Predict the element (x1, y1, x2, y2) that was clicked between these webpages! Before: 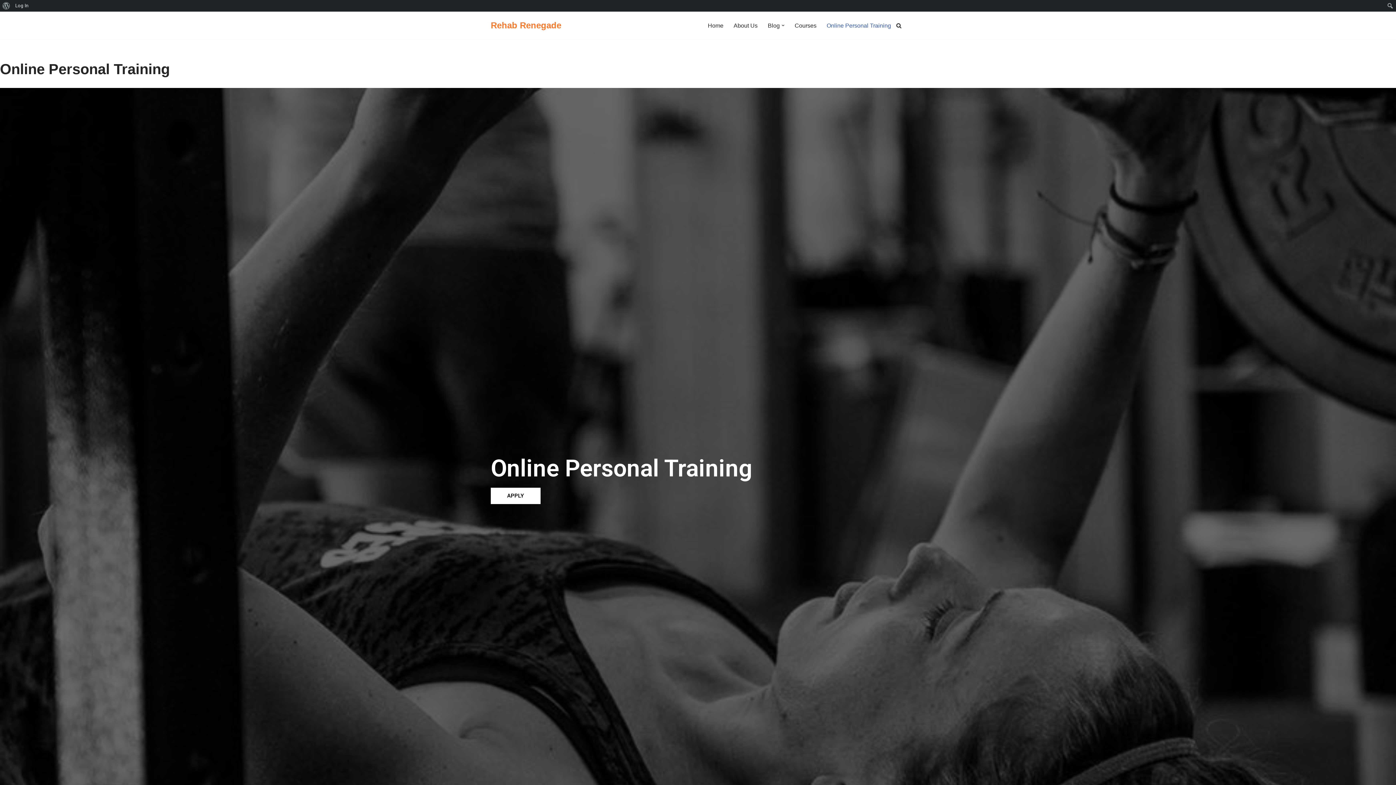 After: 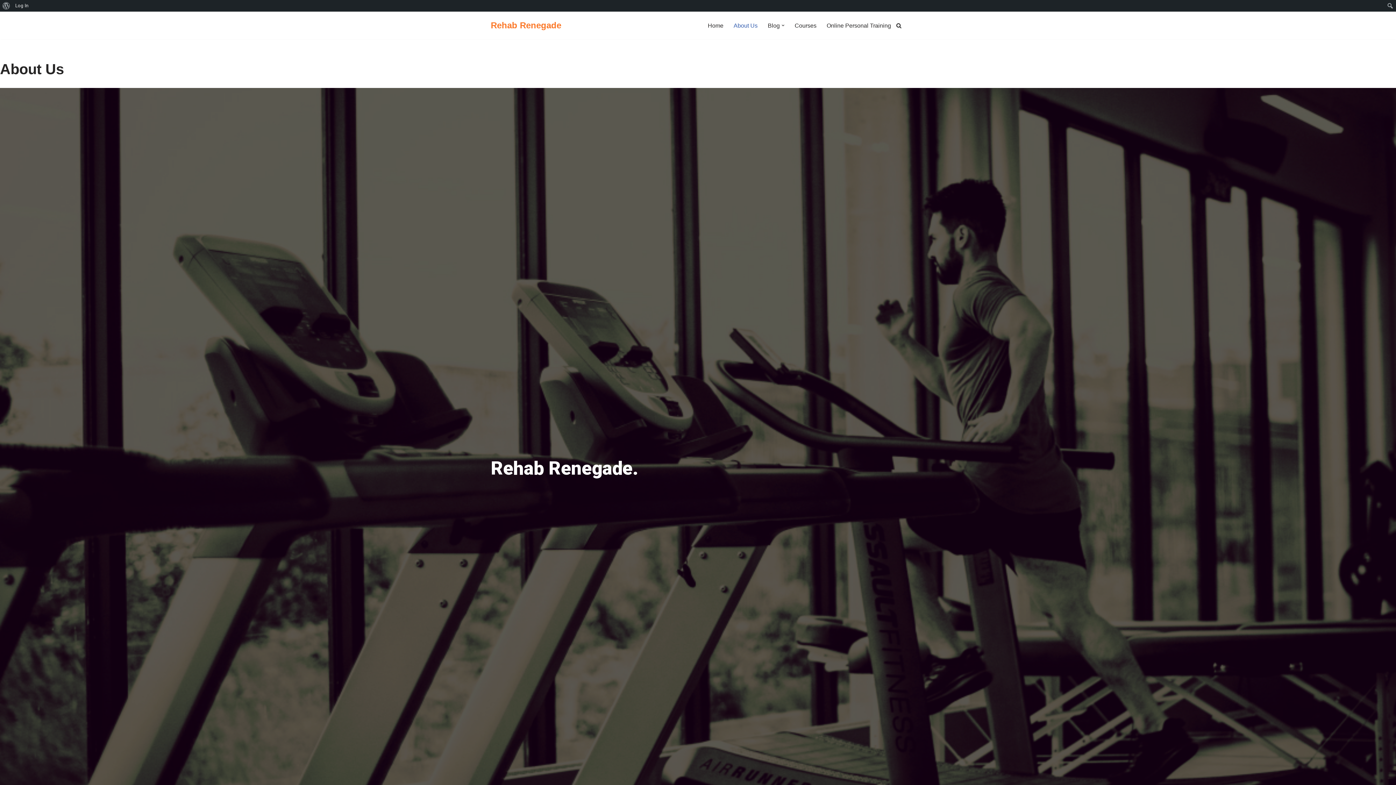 Action: bbox: (733, 20, 757, 30) label: About Us